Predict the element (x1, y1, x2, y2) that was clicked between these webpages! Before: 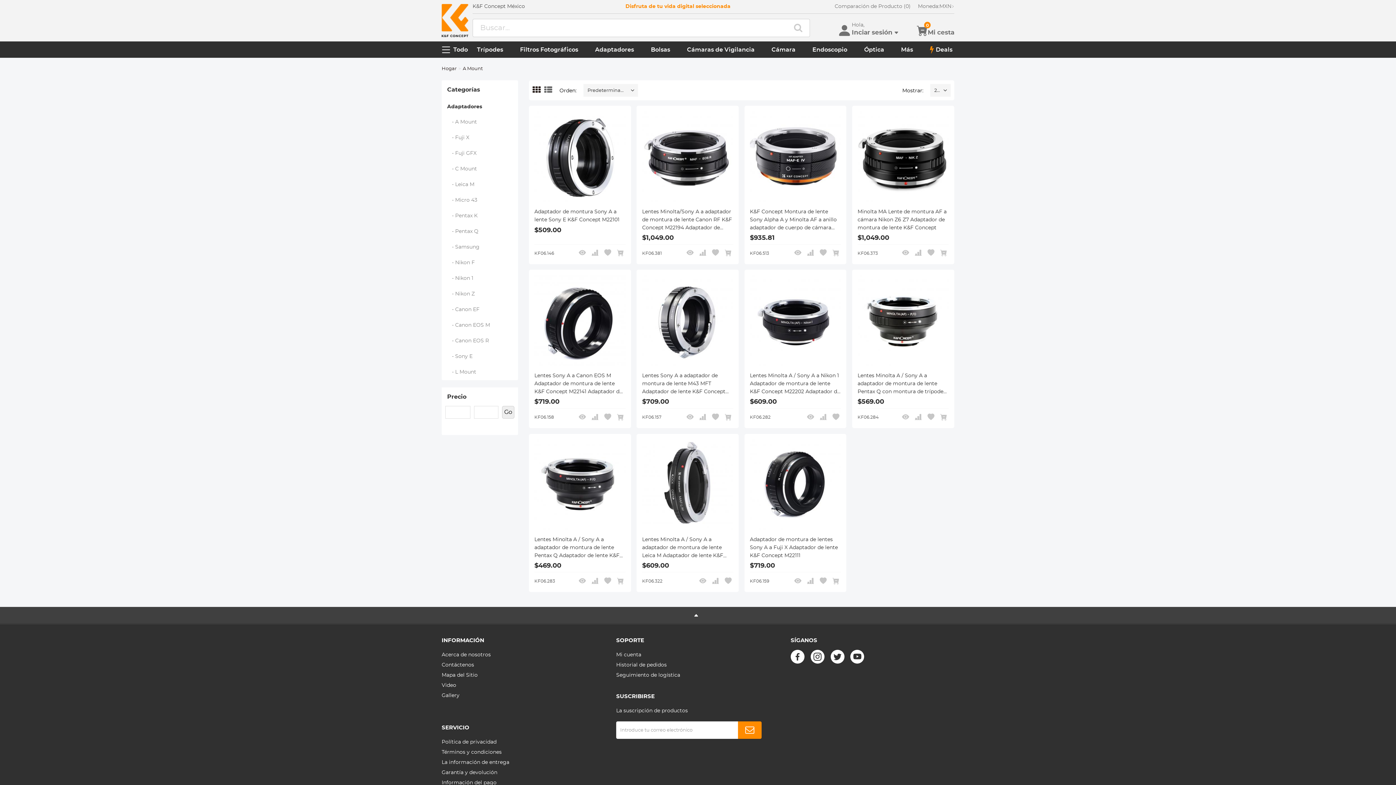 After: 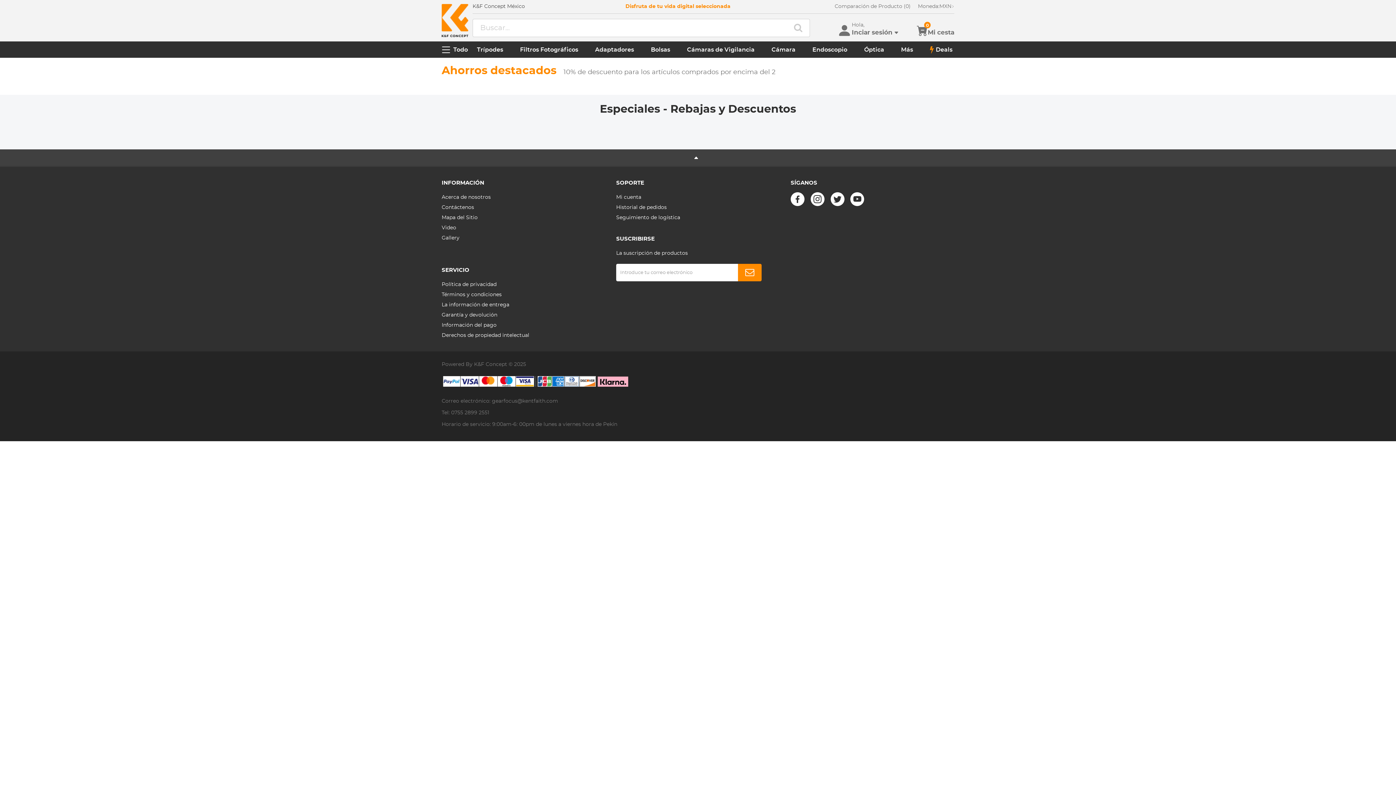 Action: label: Deals bbox: (928, 42, 954, 57)